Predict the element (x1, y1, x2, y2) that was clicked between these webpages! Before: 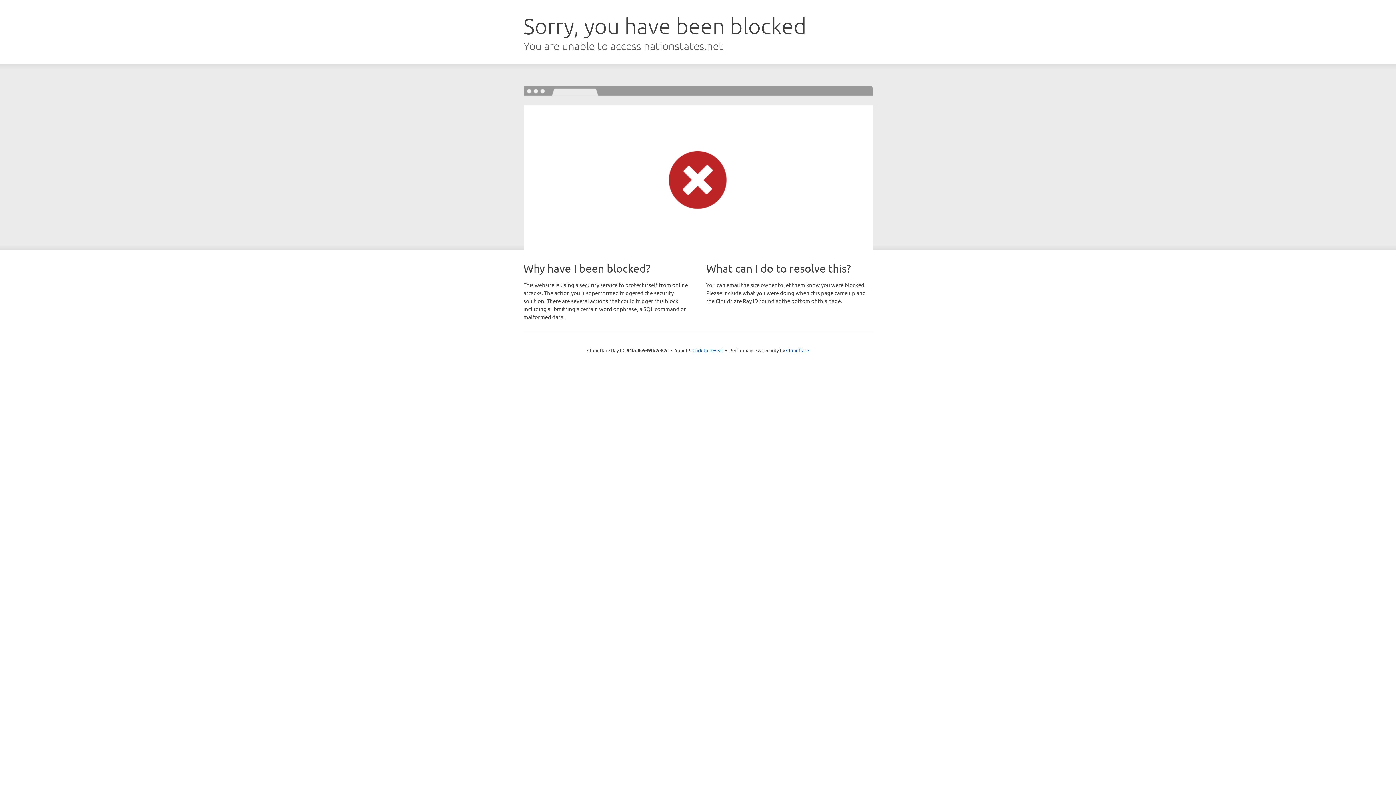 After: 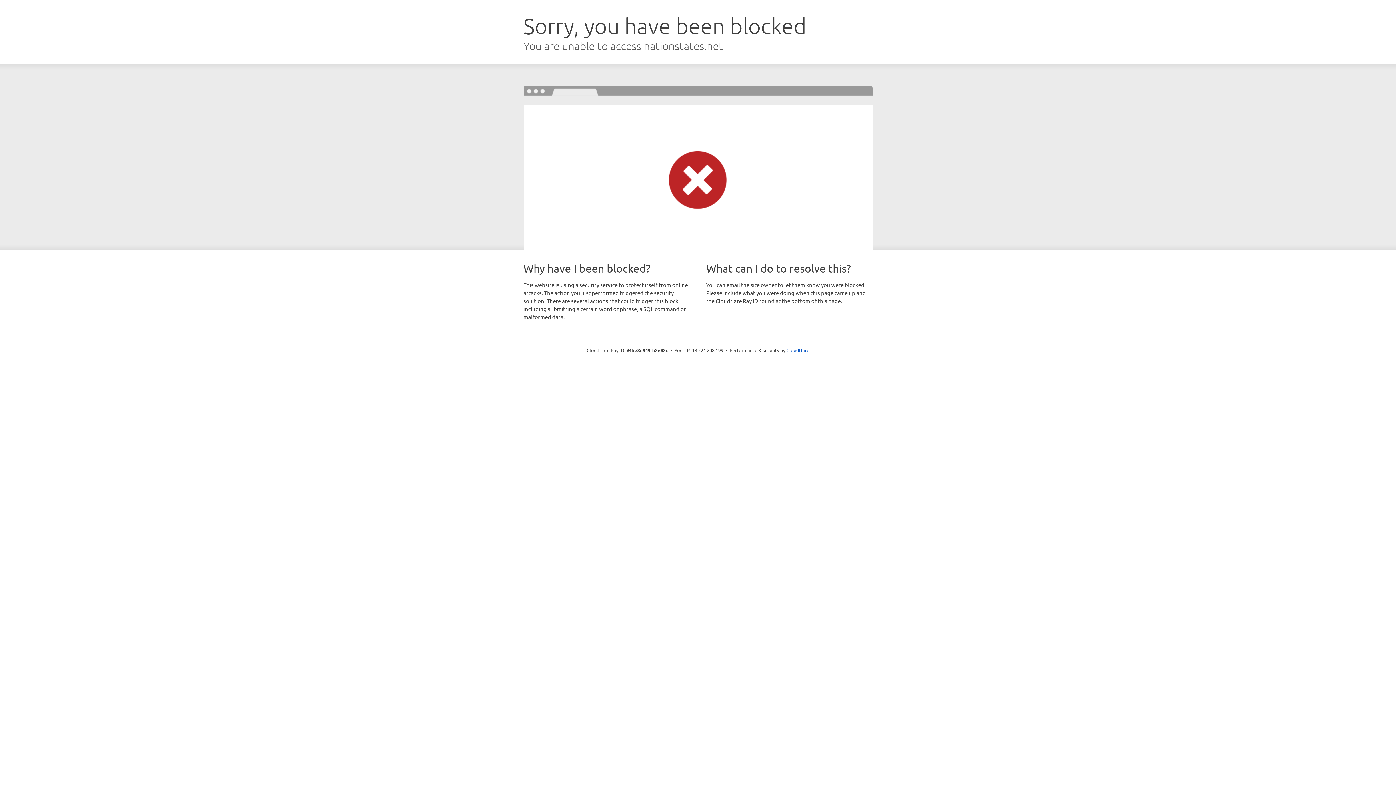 Action: label: Click to reveal bbox: (692, 346, 723, 353)